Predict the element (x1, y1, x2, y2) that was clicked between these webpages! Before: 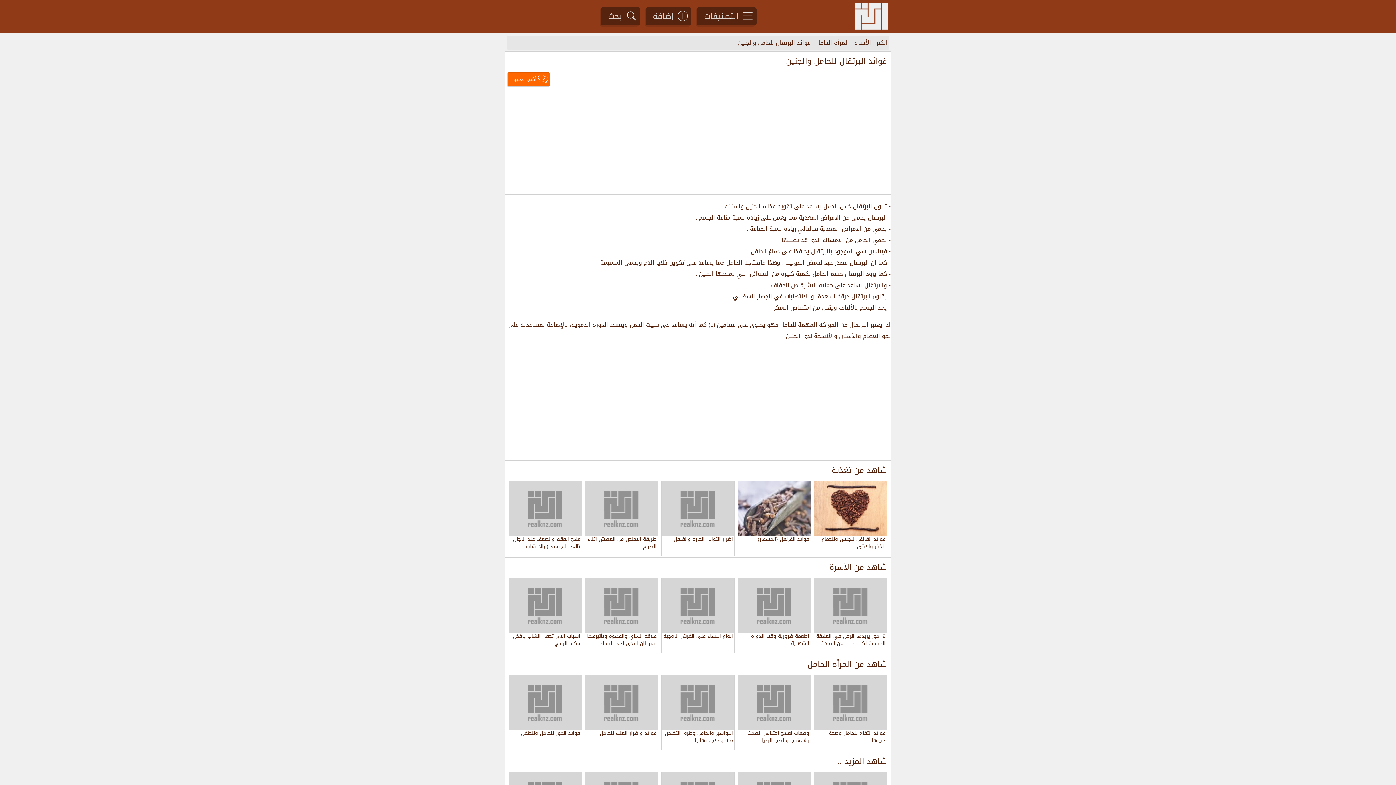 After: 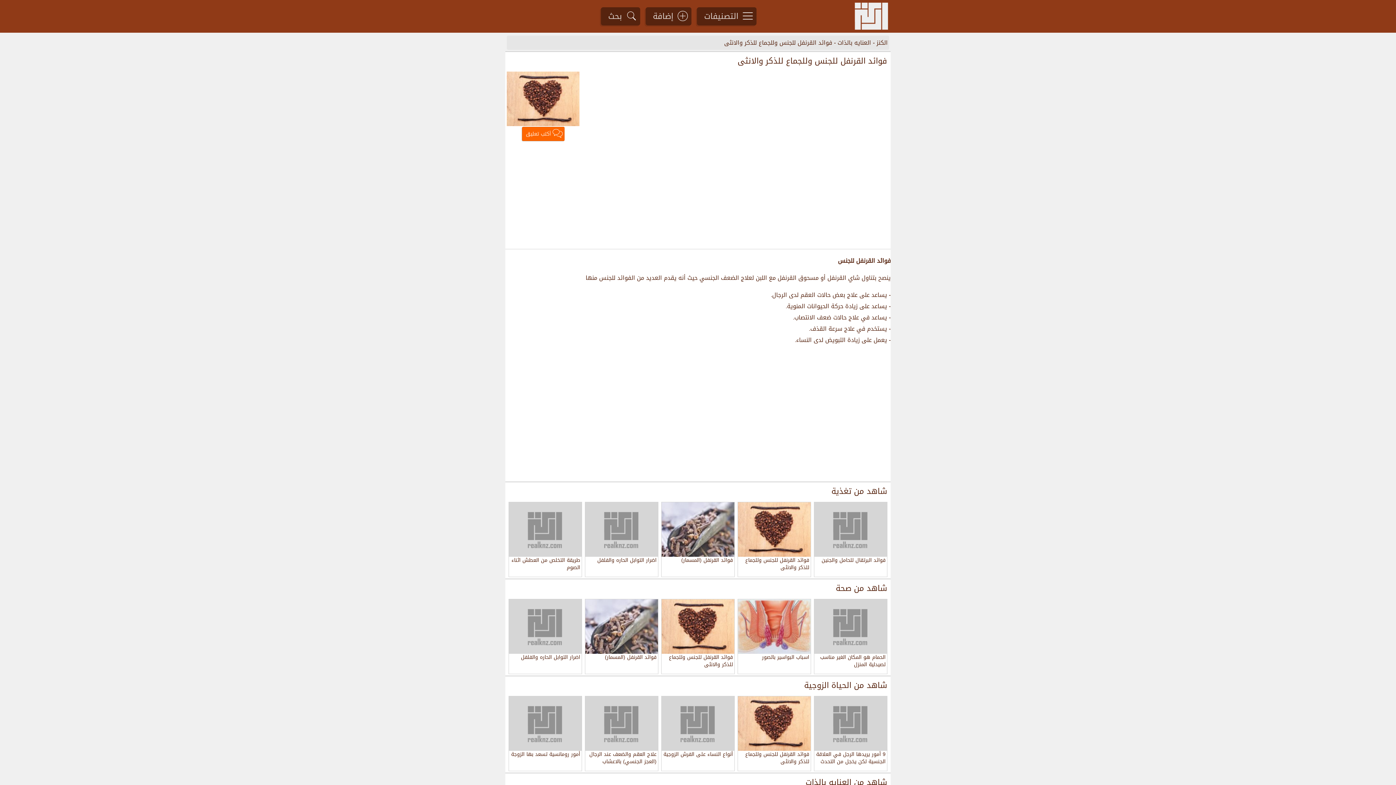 Action: label: فوائد القرنفل للجنس وللجماع للذكر والانثى bbox: (814, 536, 887, 550)